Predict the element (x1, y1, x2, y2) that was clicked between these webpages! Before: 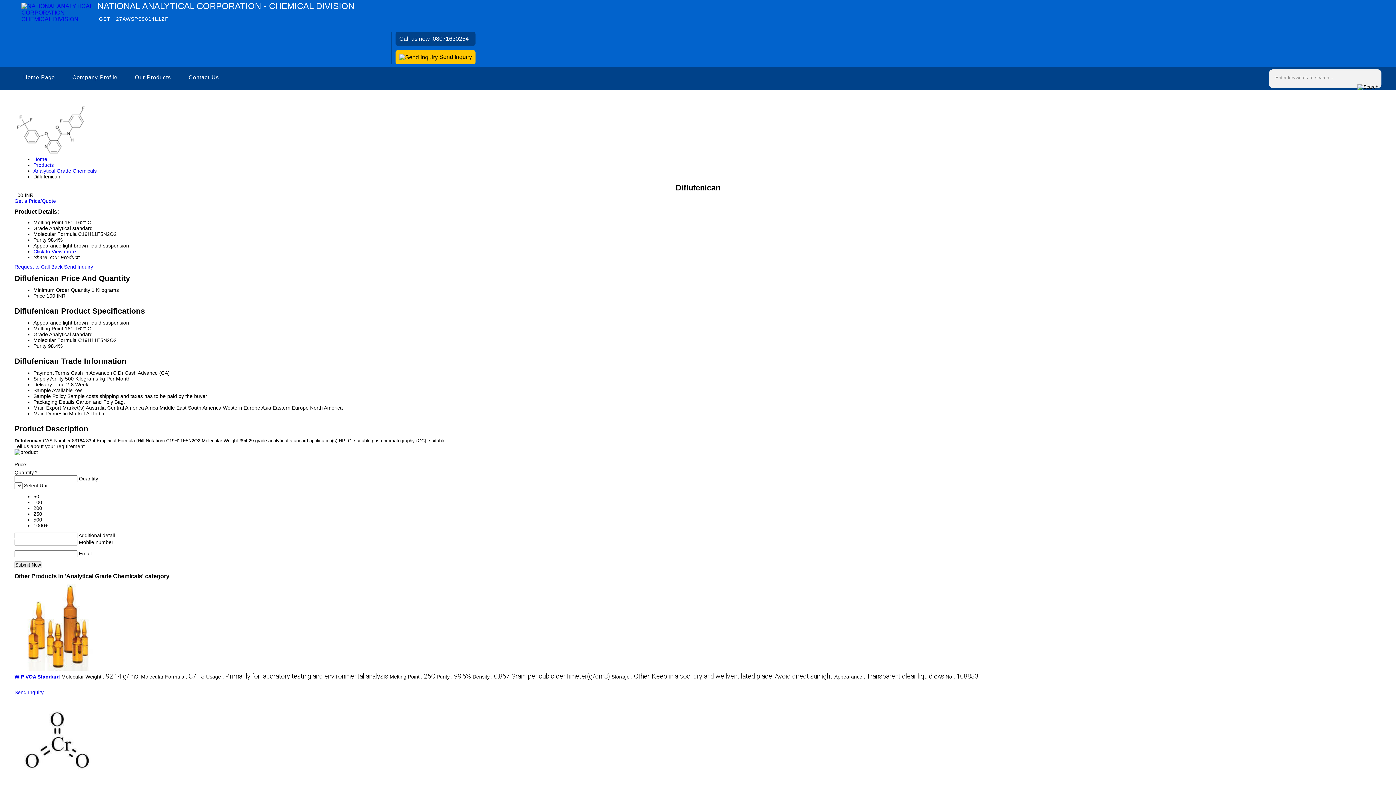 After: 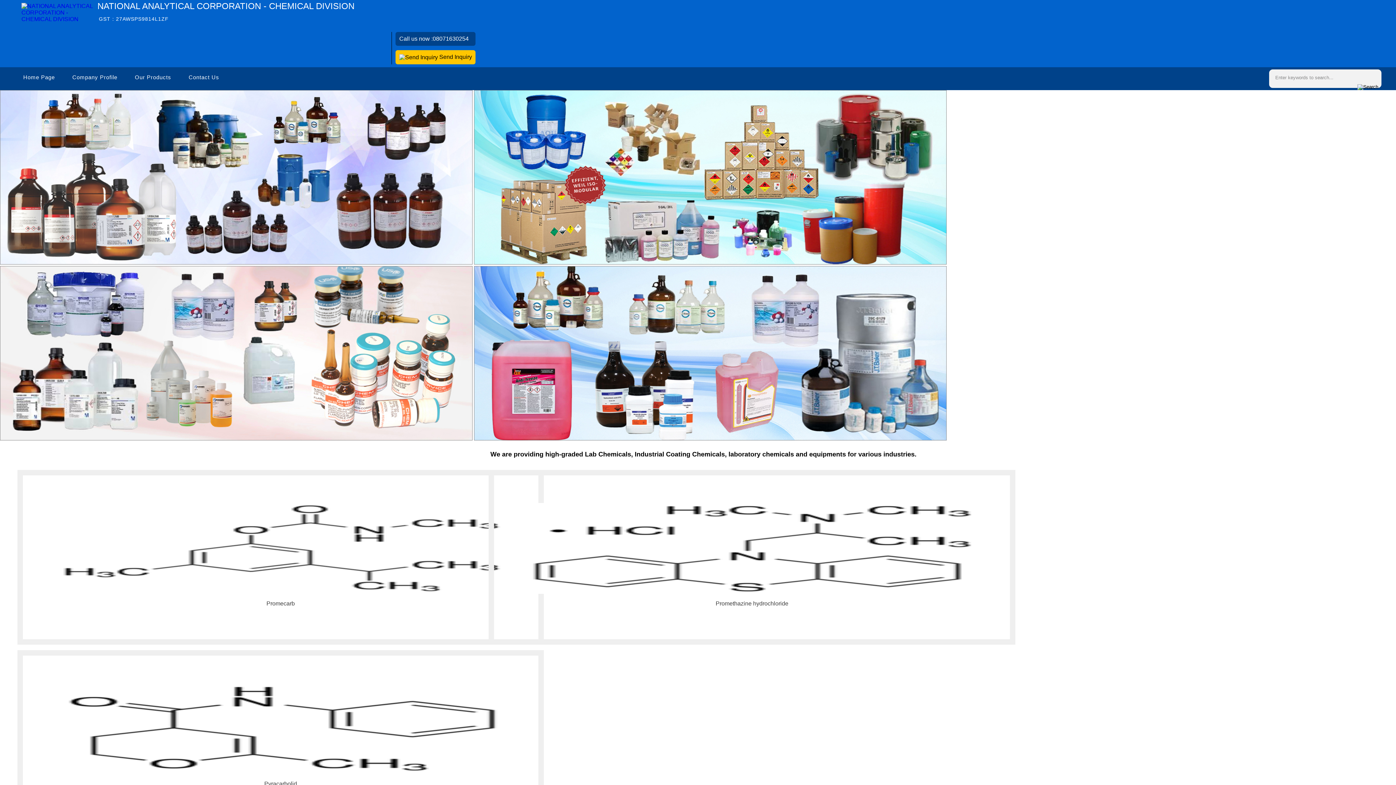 Action: bbox: (20, 16, 95, 22)